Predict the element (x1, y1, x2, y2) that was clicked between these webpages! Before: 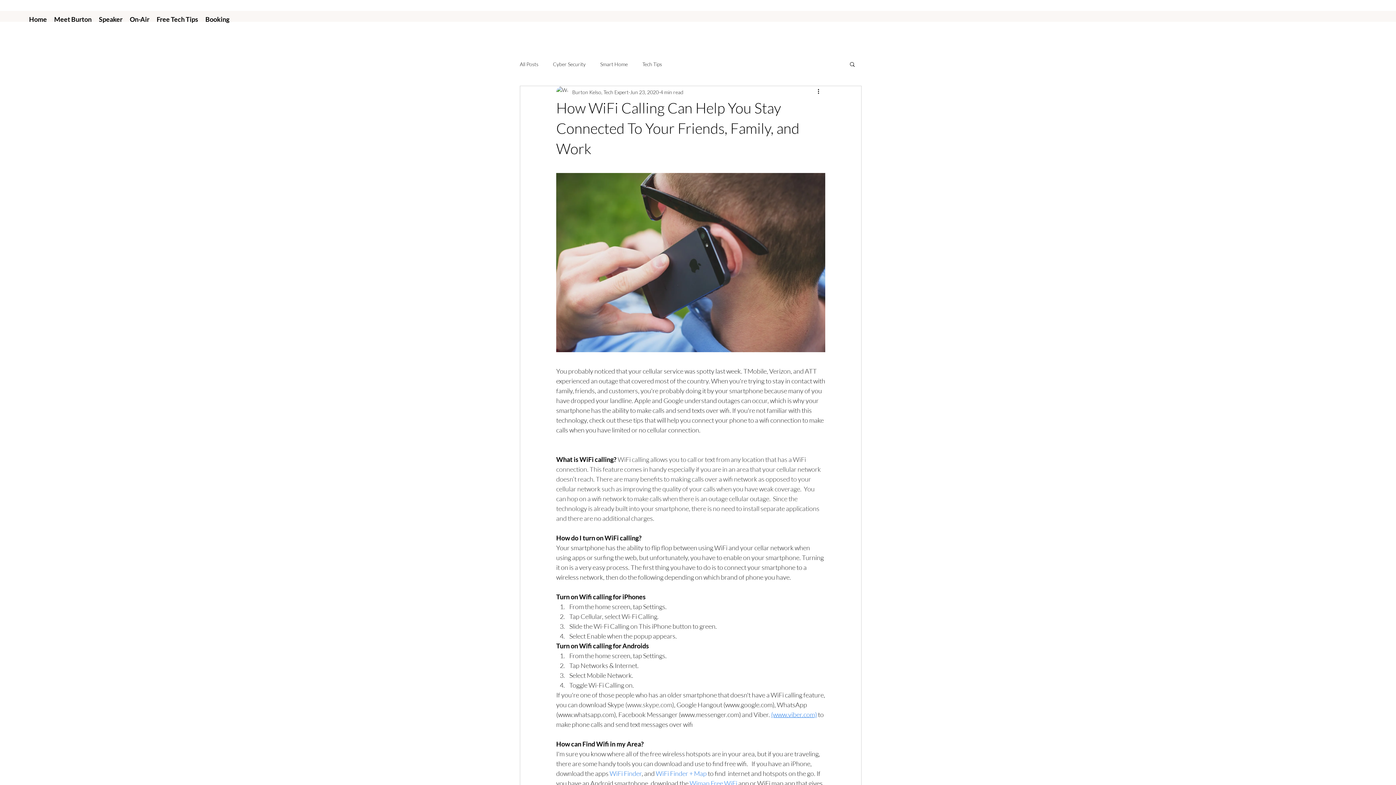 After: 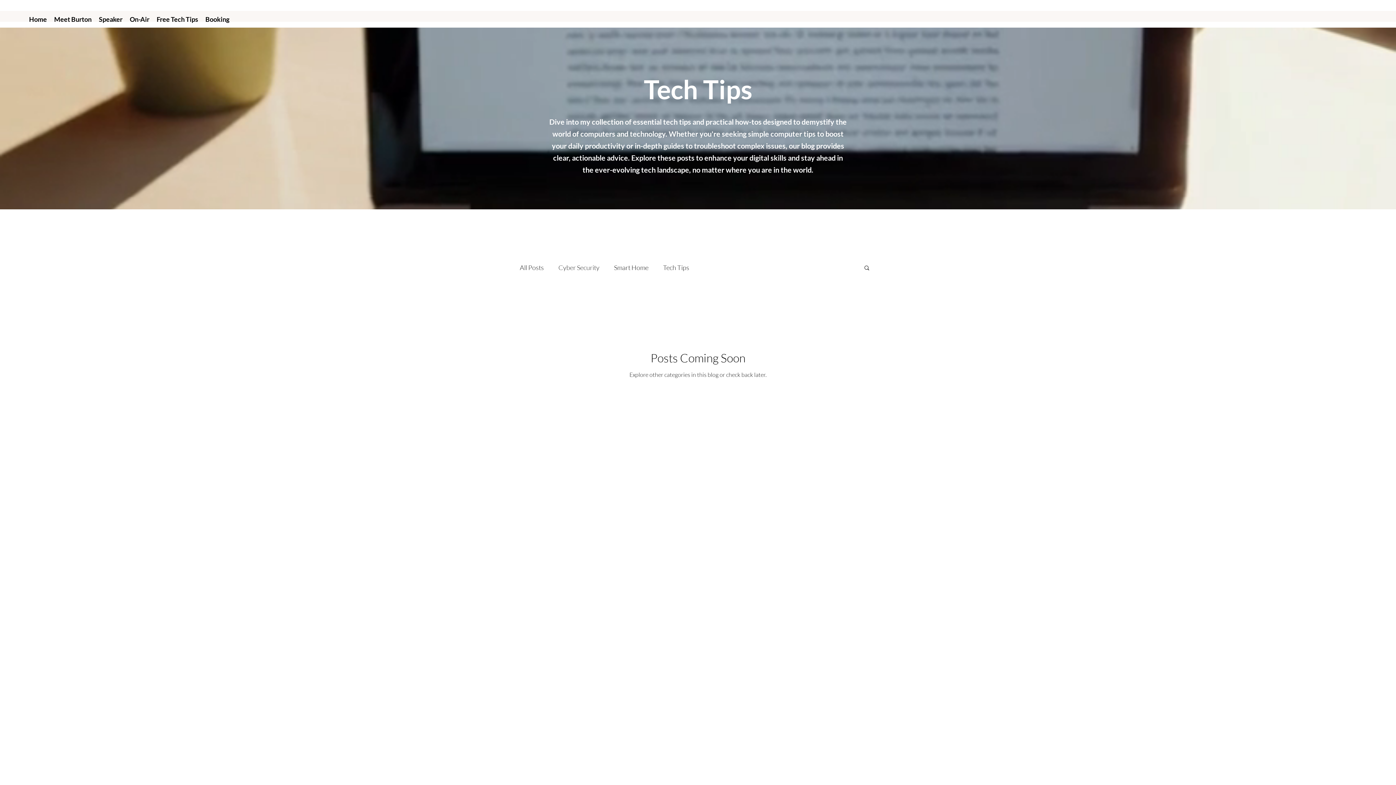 Action: label: Cyber Security bbox: (553, 60, 585, 67)